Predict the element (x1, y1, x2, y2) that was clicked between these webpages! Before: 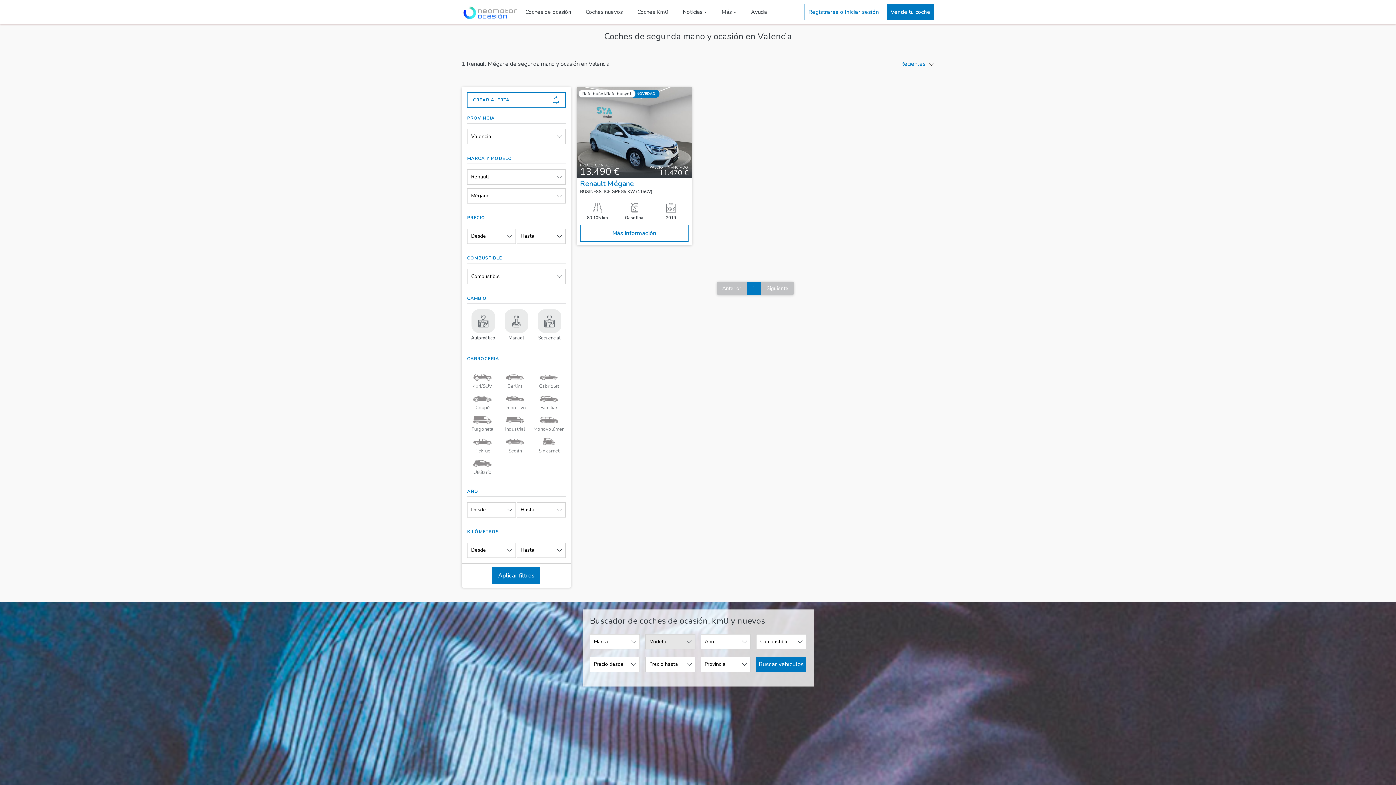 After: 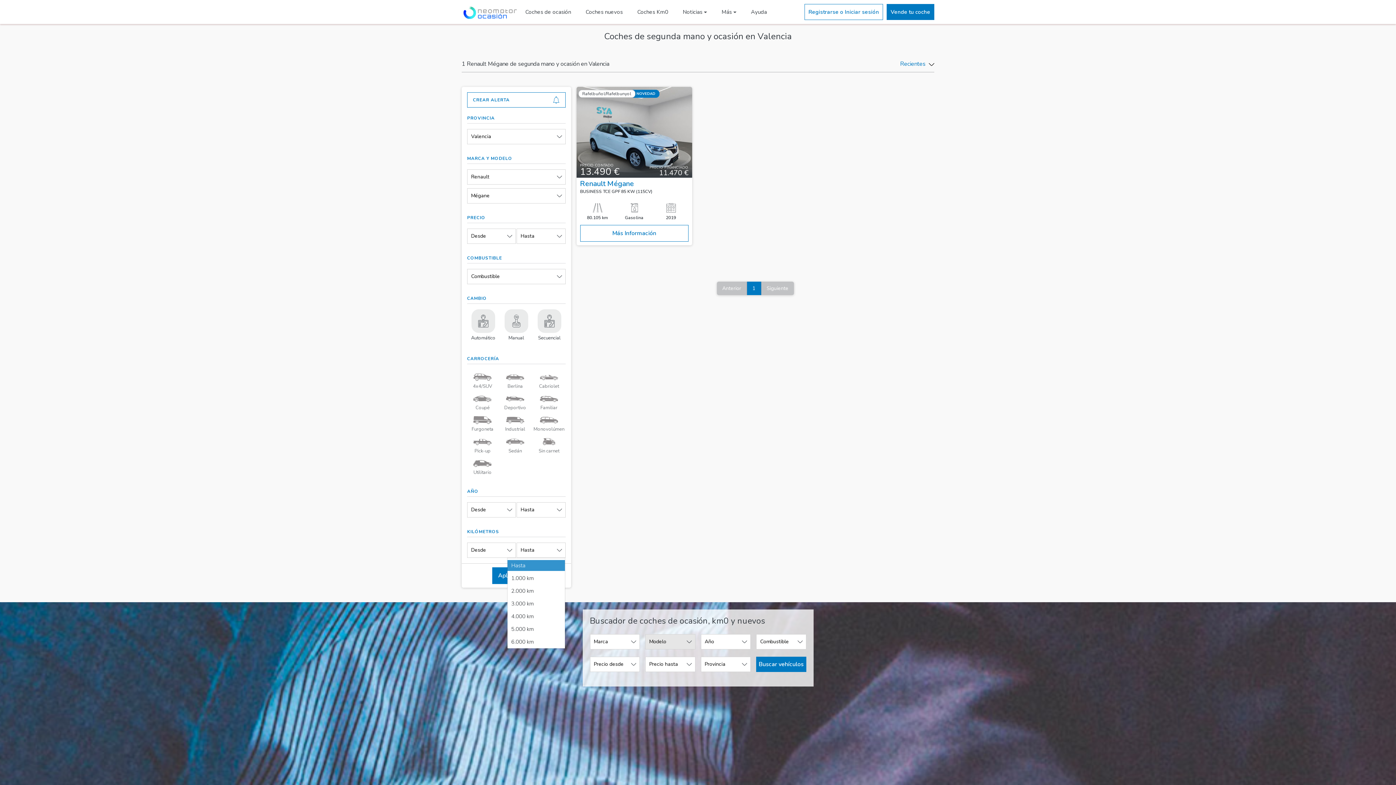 Action: label: Hasta bbox: (516, 542, 565, 558)